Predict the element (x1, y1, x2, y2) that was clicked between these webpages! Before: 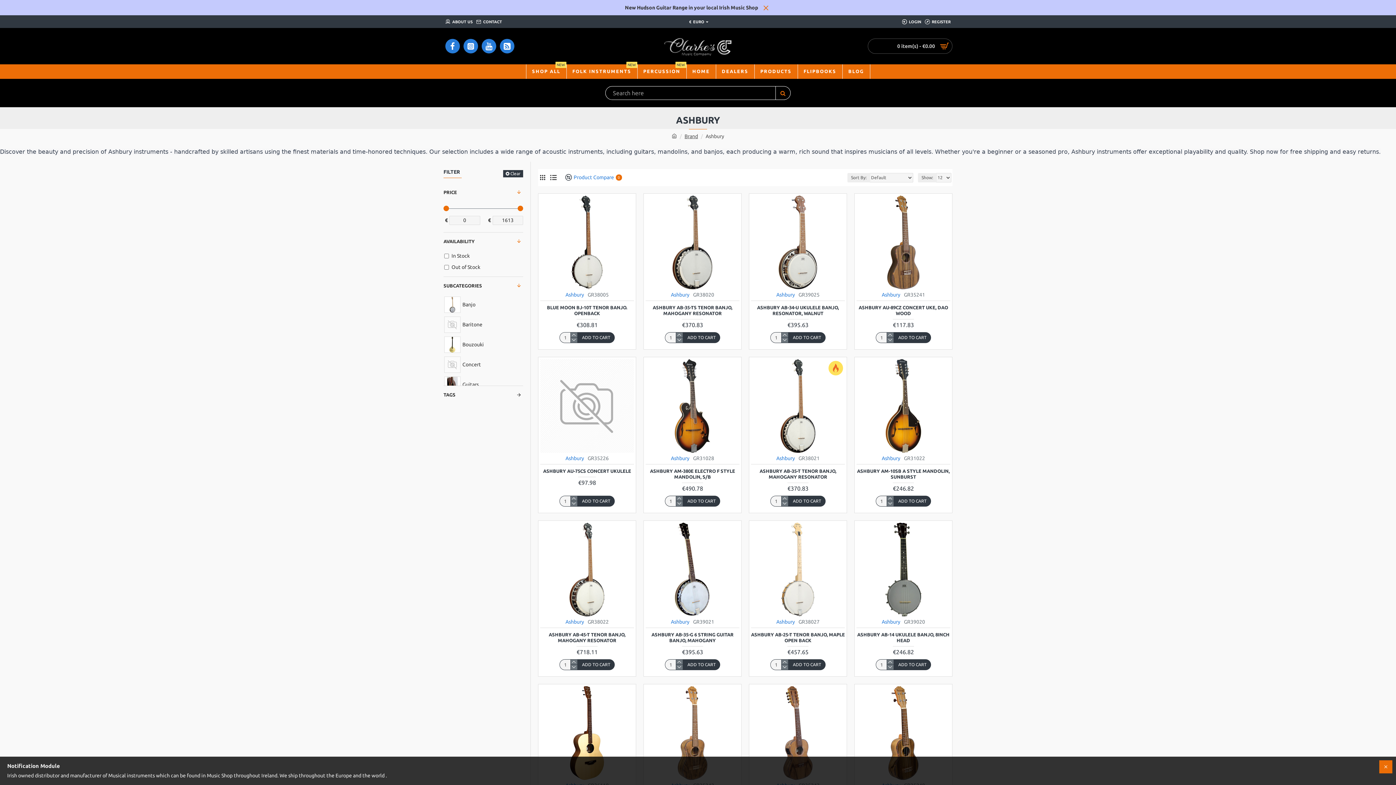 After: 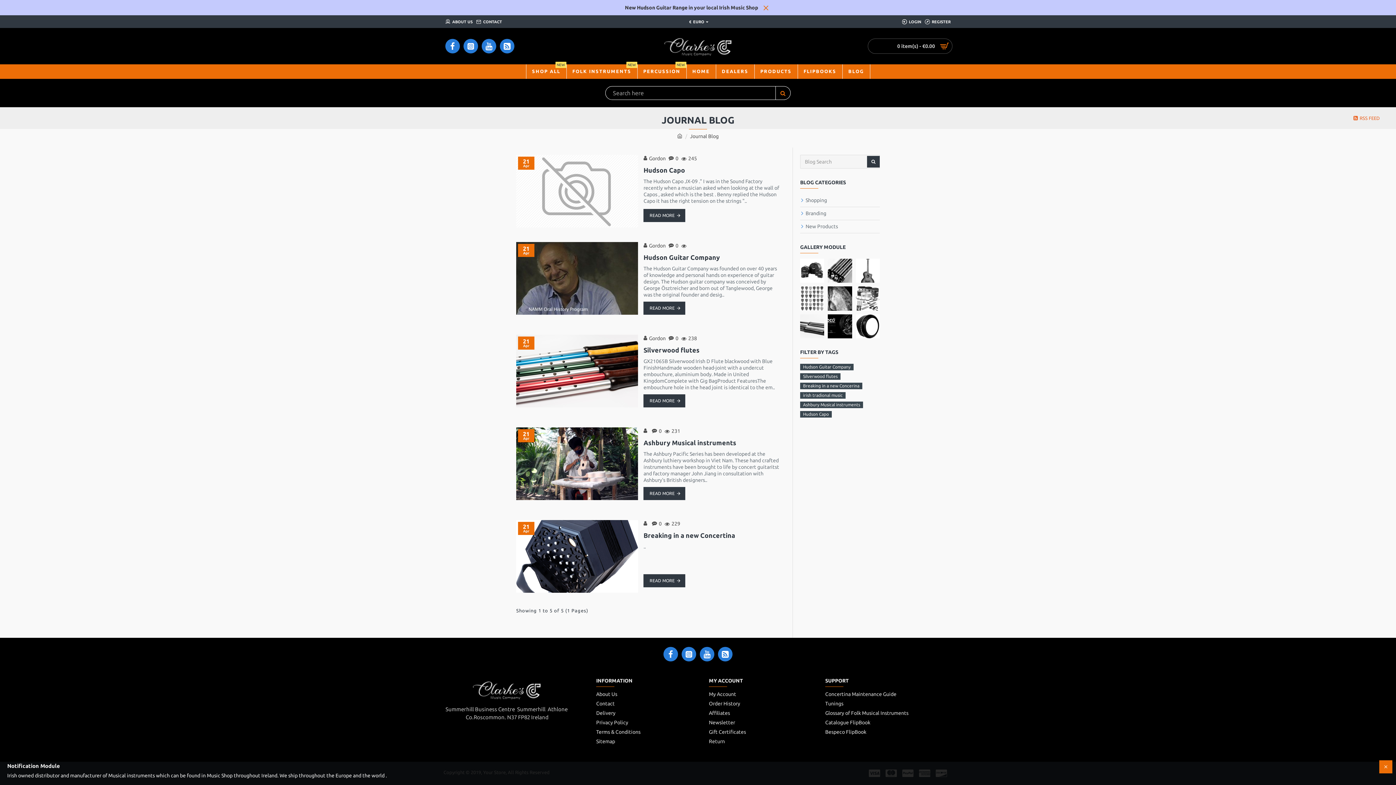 Action: label: BLOG bbox: (842, 64, 870, 78)